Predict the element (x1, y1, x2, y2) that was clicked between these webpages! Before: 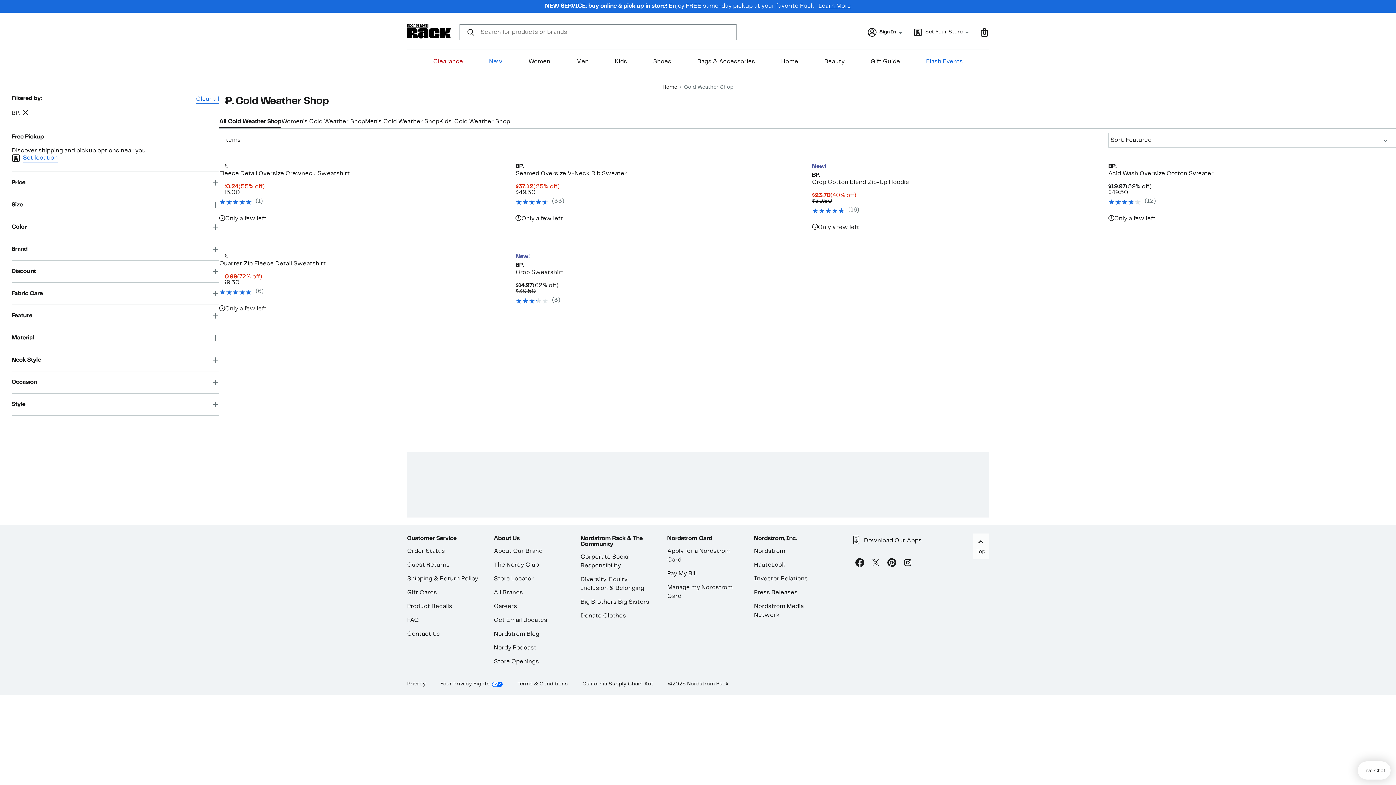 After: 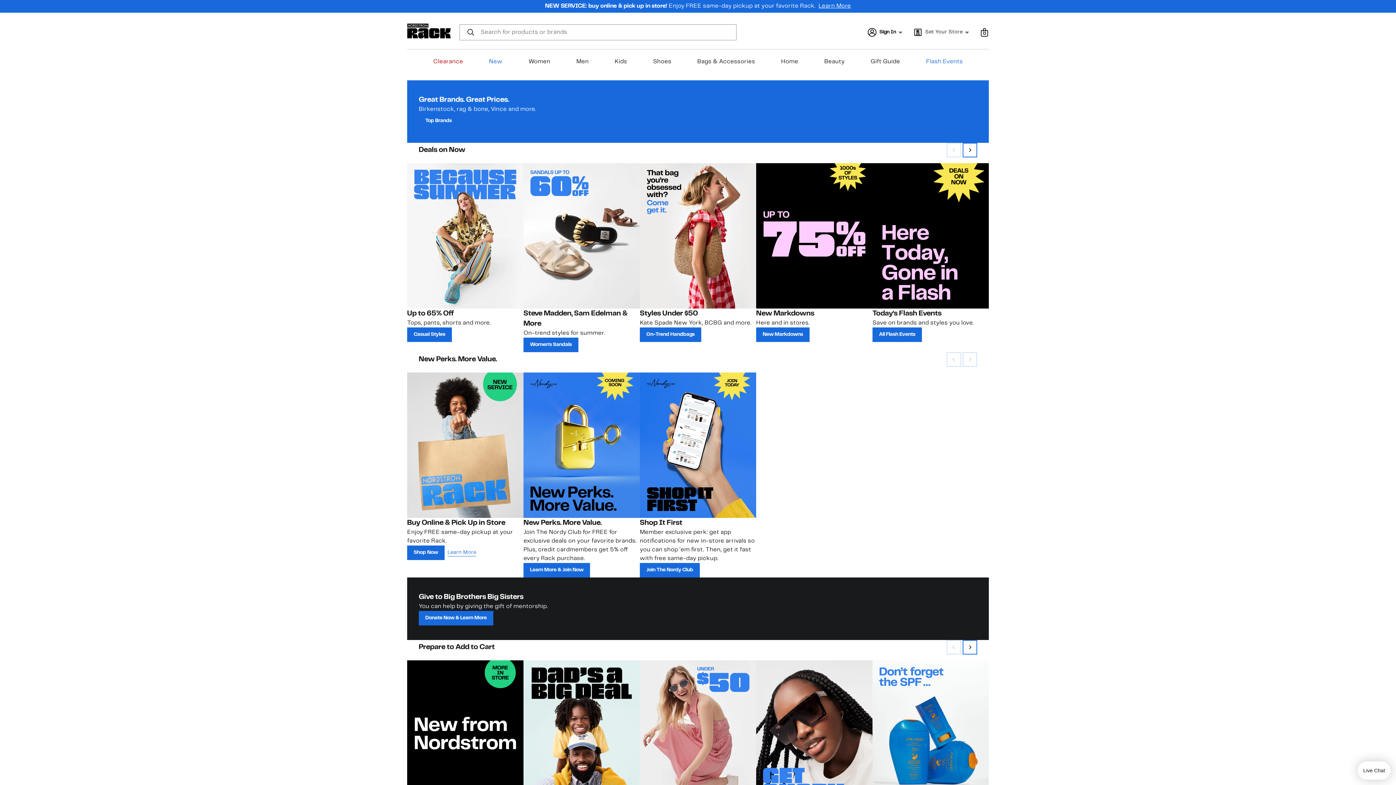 Action: label: Home bbox: (662, 85, 677, 89)